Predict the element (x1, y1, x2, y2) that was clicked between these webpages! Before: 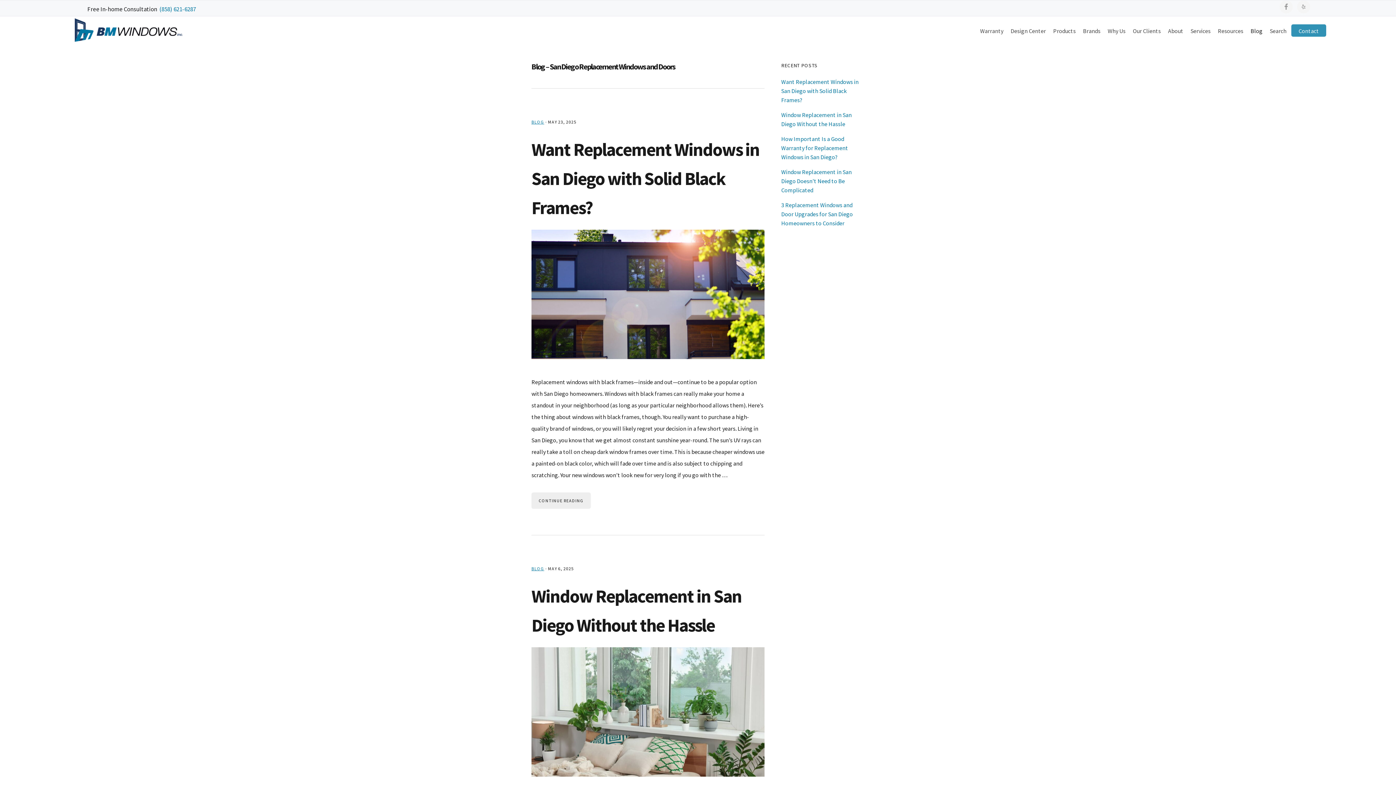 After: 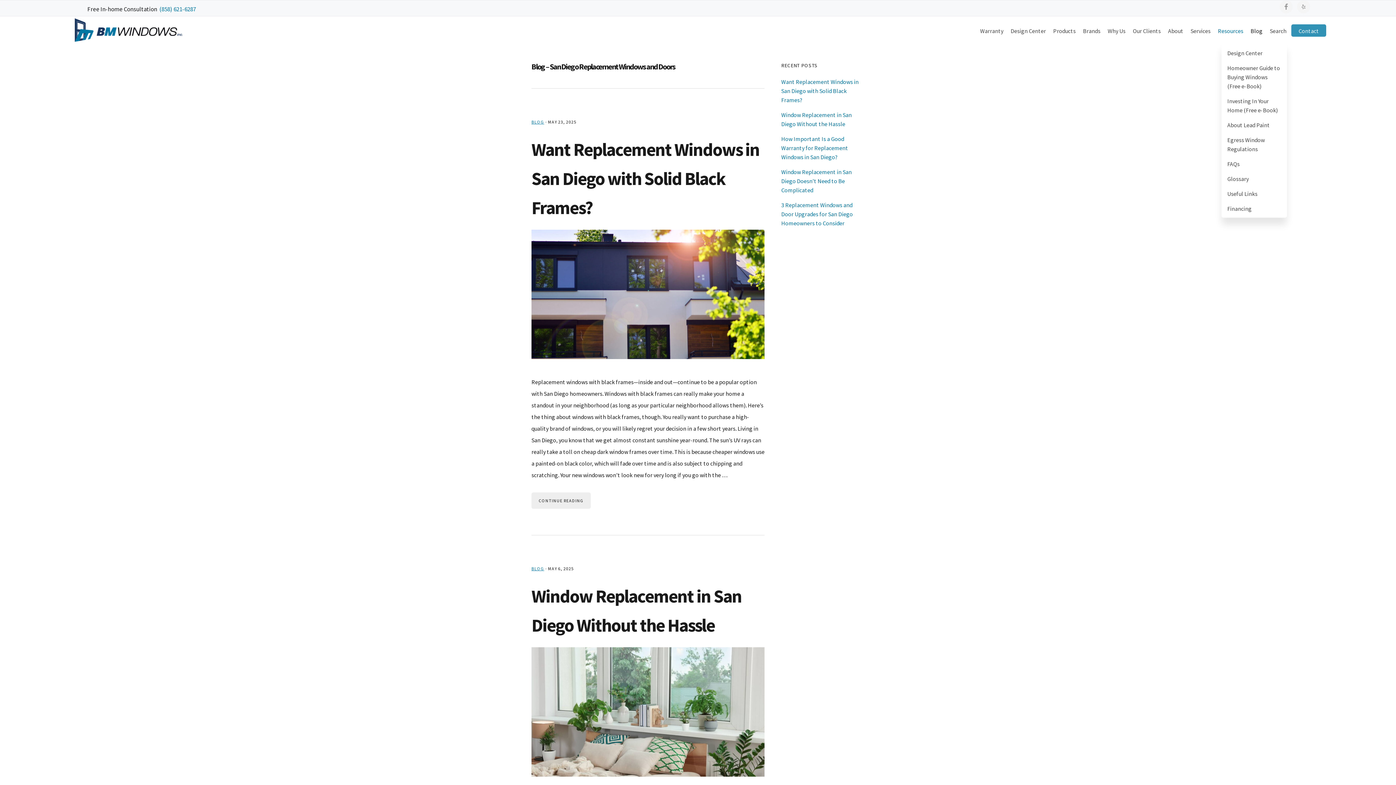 Action: bbox: (1218, 15, 1243, 46) label: Resources